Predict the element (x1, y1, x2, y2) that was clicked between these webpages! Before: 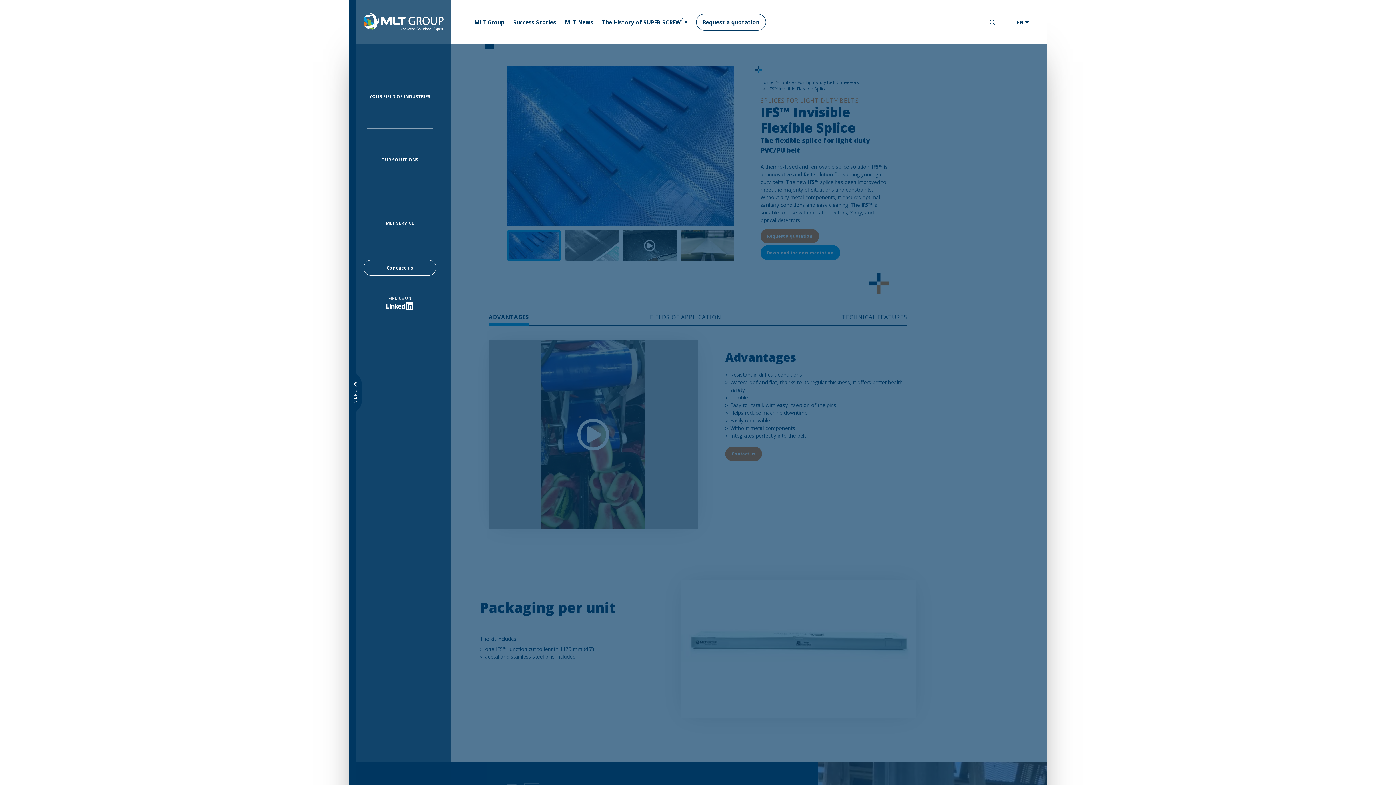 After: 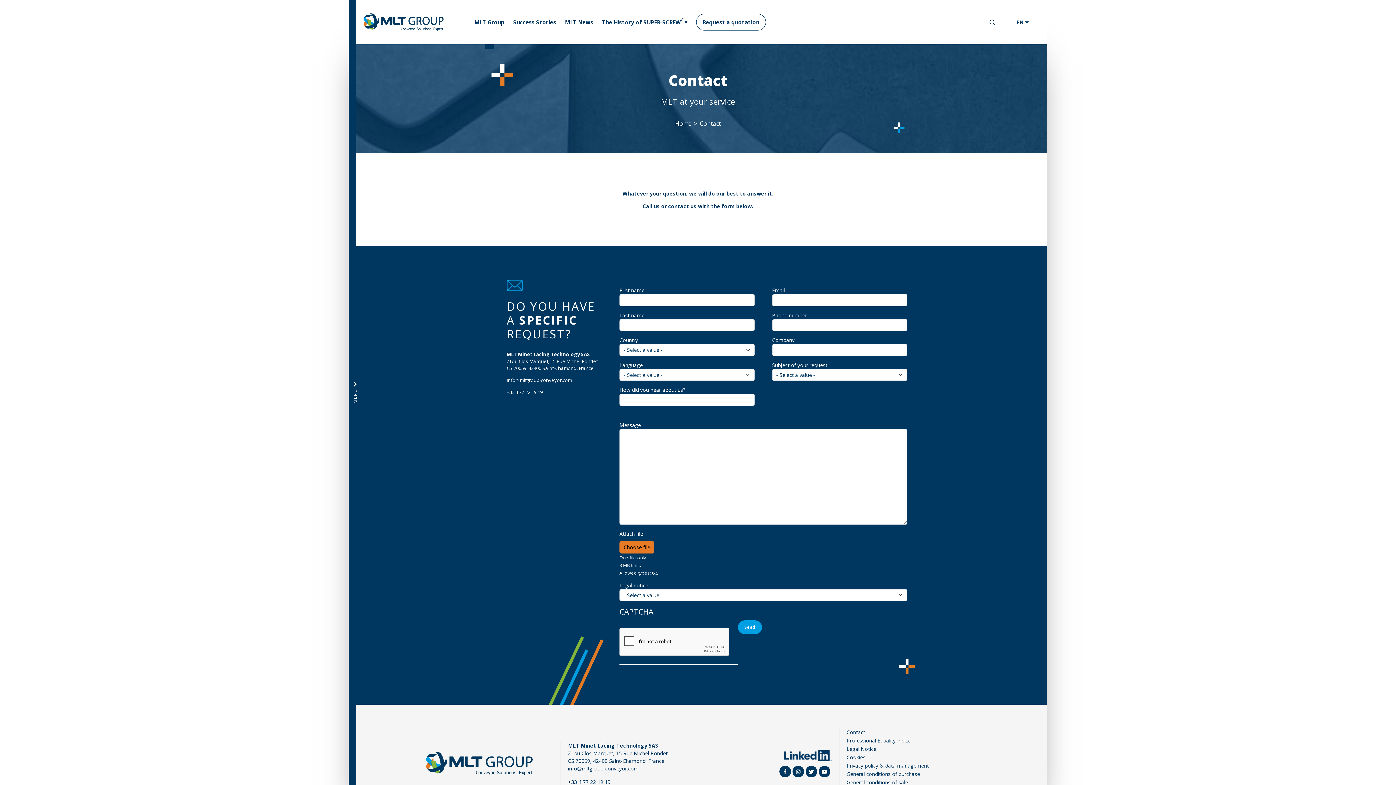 Action: label: Request a quotation bbox: (760, 229, 819, 243)